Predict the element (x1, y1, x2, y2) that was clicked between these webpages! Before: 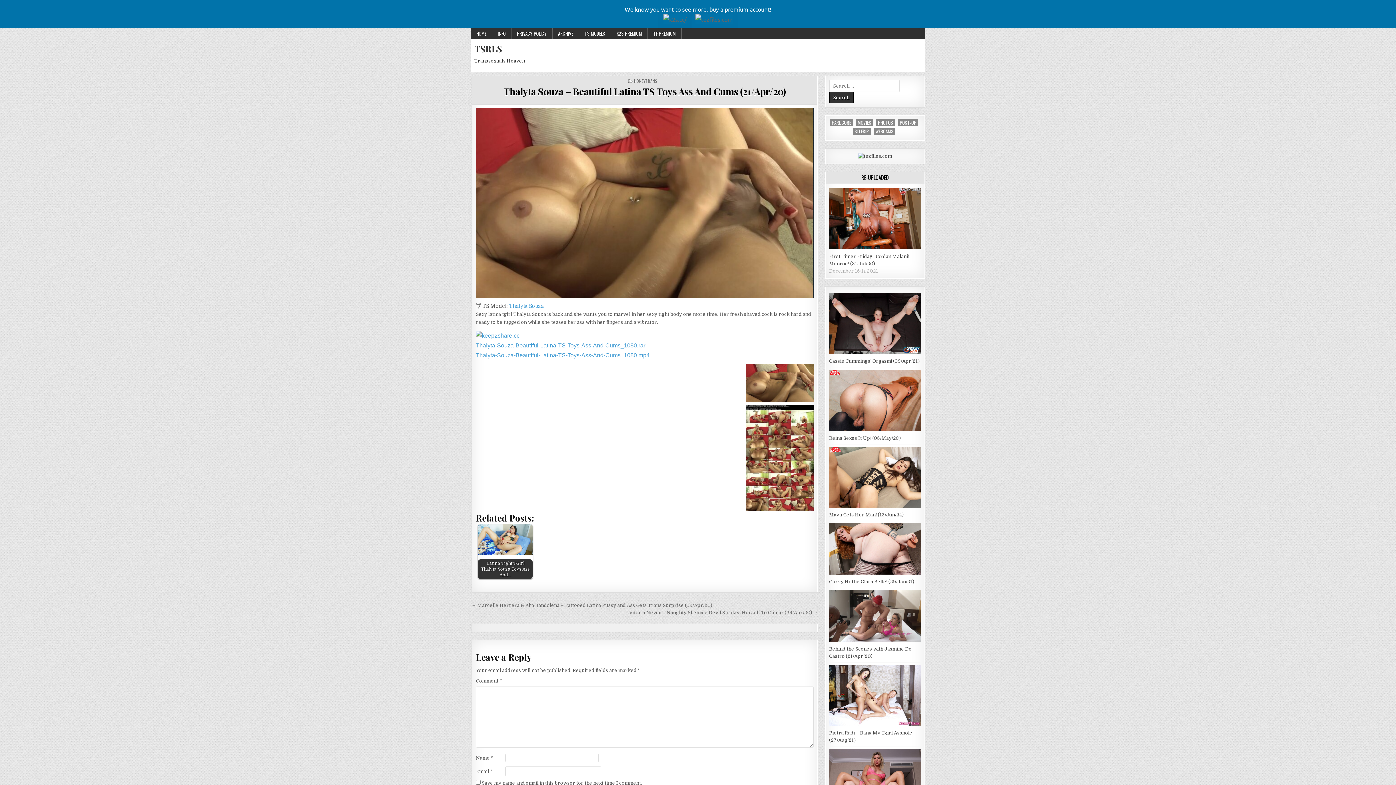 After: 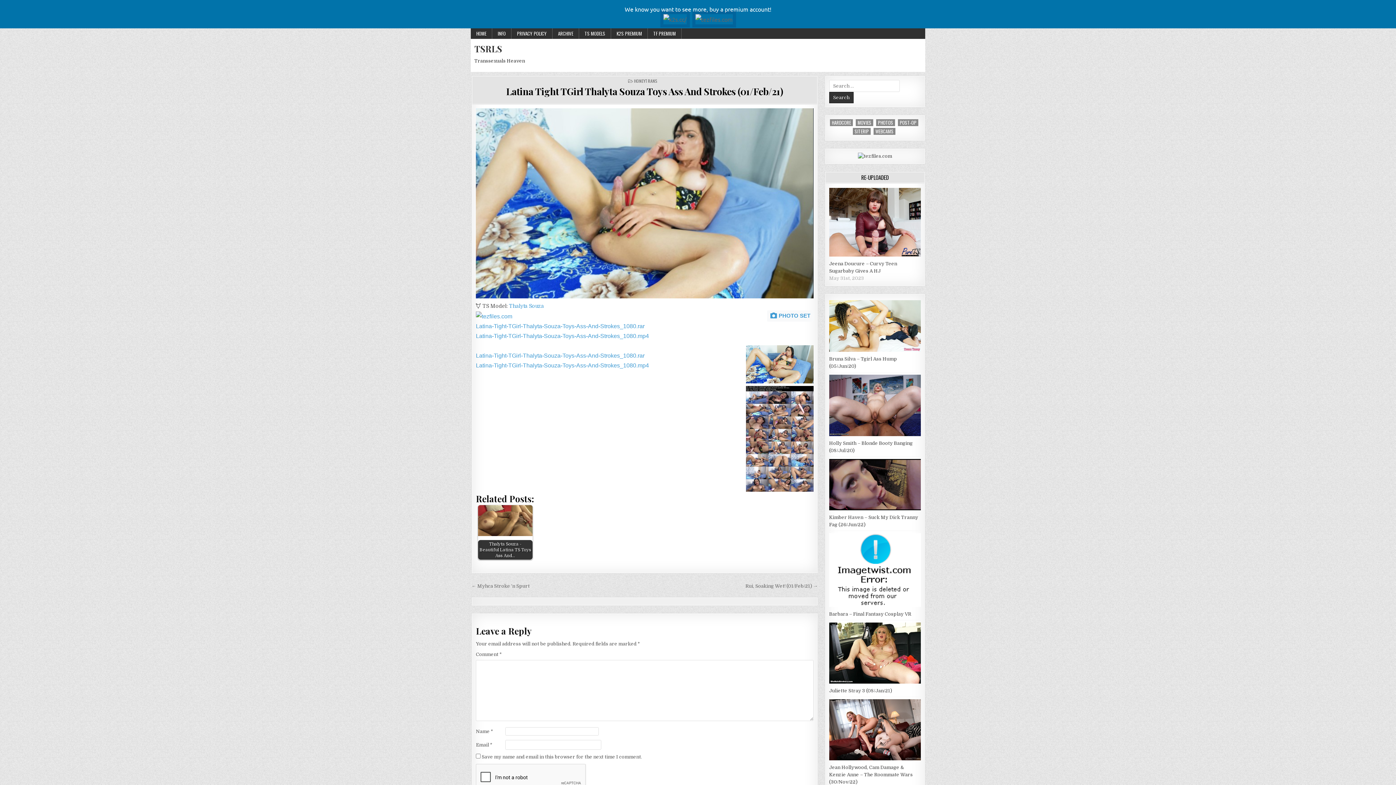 Action: bbox: (478, 524, 532, 579) label: Latina Tight TGirl Thalyta Souza Toys Ass And…